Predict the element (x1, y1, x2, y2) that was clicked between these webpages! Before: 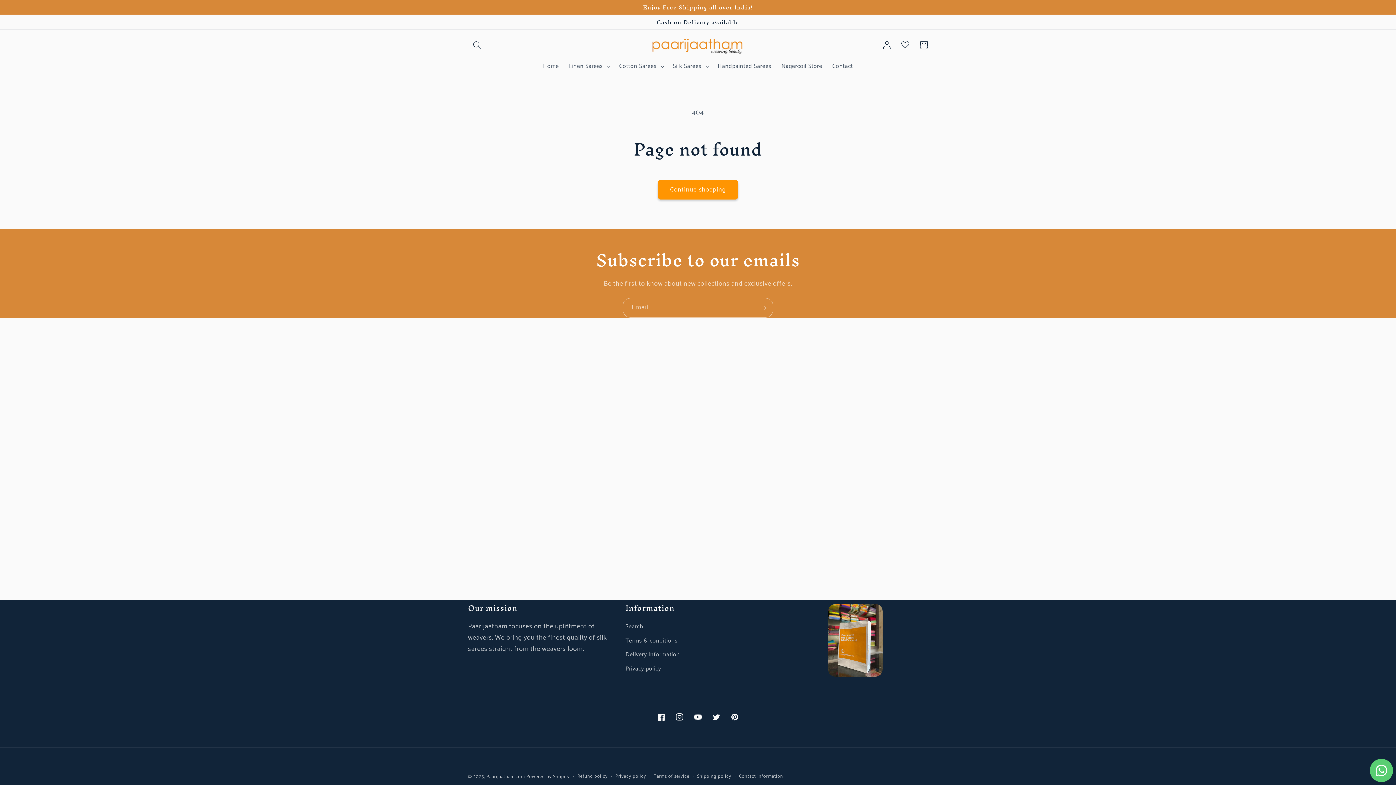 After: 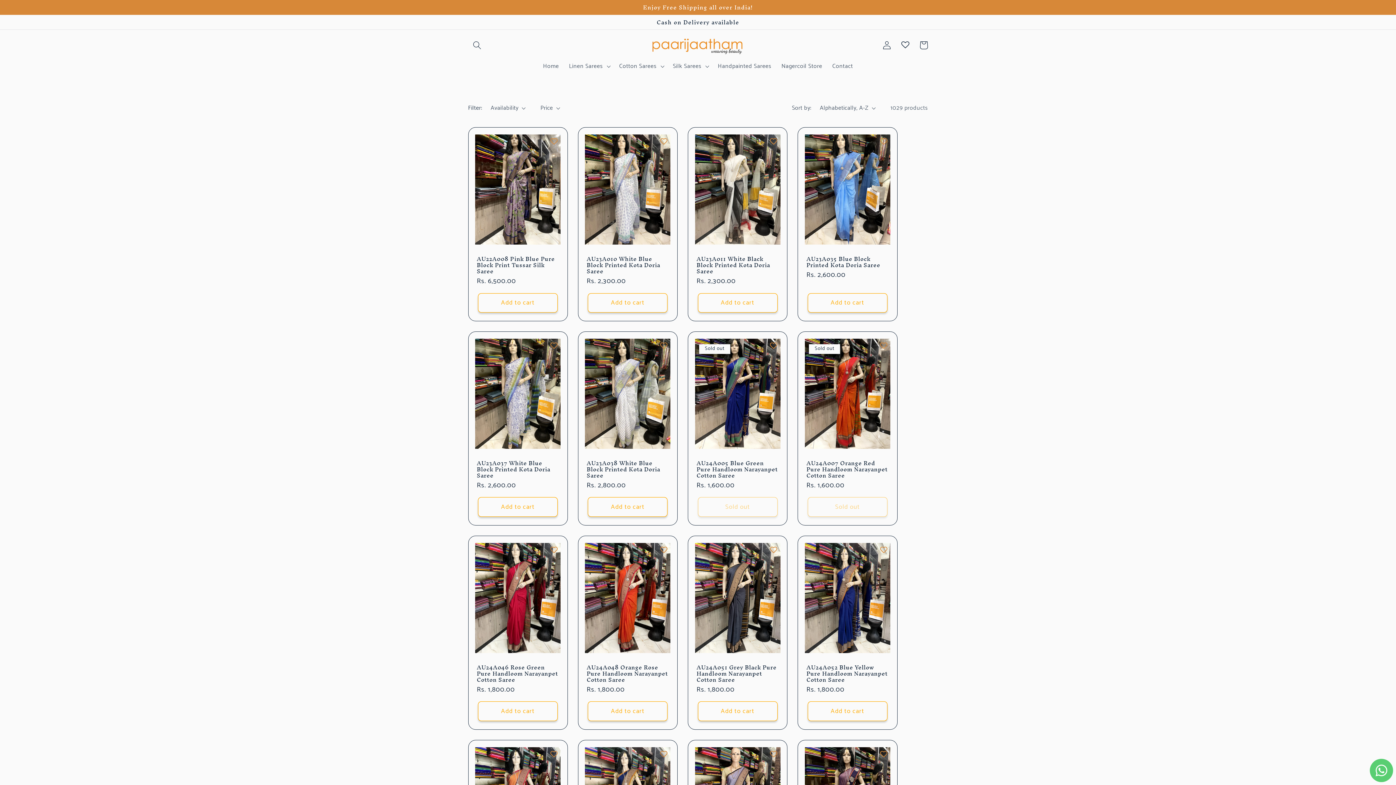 Action: bbox: (657, 180, 738, 199) label: Continue shopping